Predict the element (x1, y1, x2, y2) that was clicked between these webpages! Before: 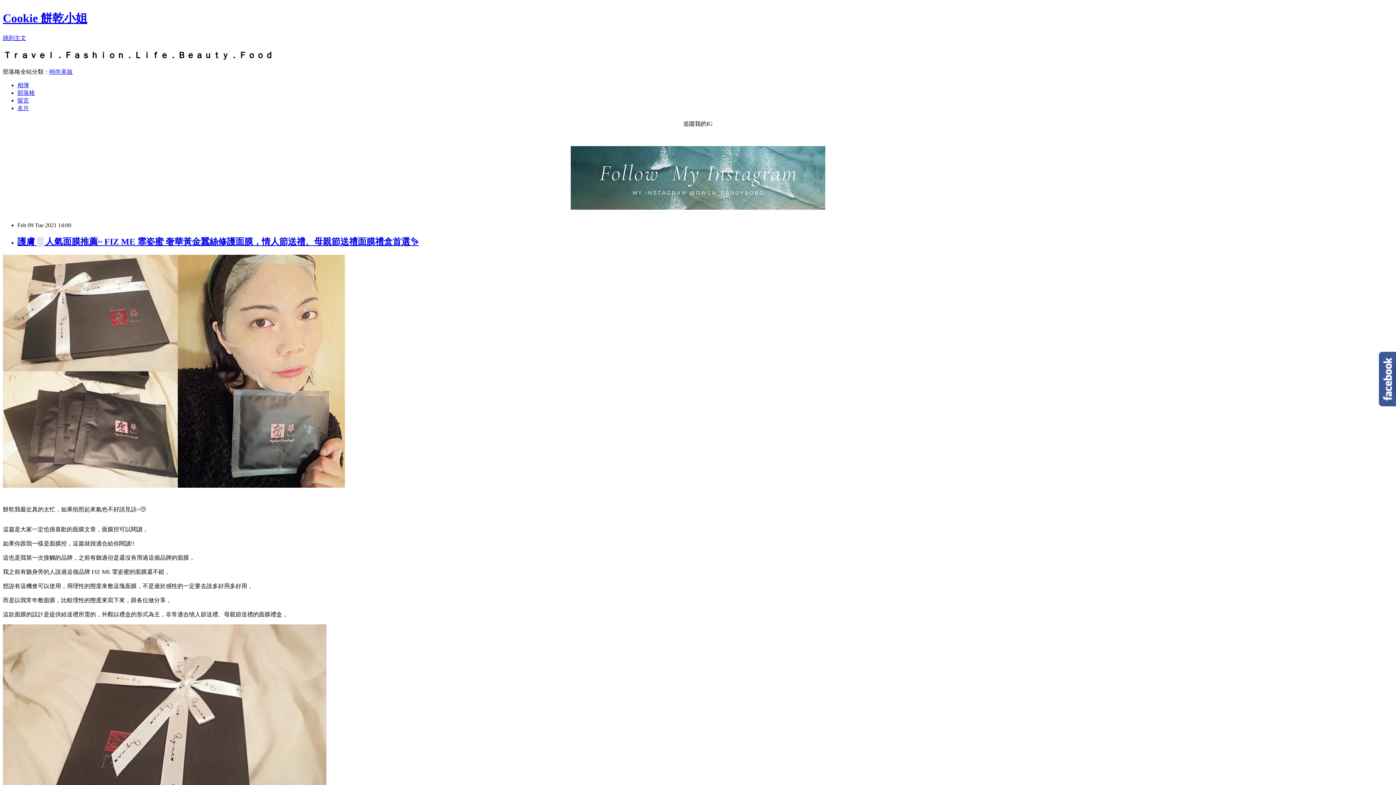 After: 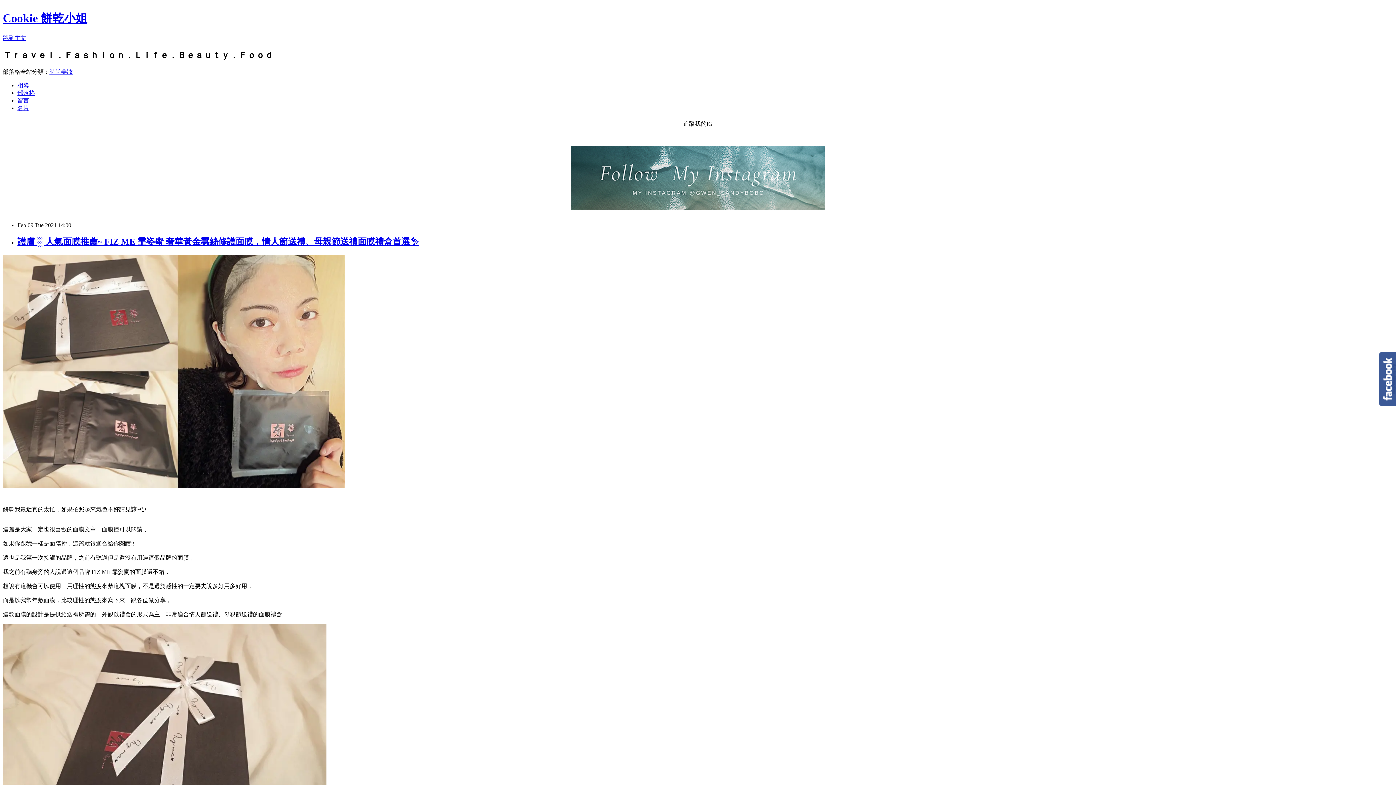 Action: bbox: (17, 237, 418, 246) label: 護膚 ░ 人氣面膜推薦~ FIZ ME 霏姿蜜 奢華黃金蠶絲修護面膜，情人節送禮、母親節送禮面膜禮盒首選✨